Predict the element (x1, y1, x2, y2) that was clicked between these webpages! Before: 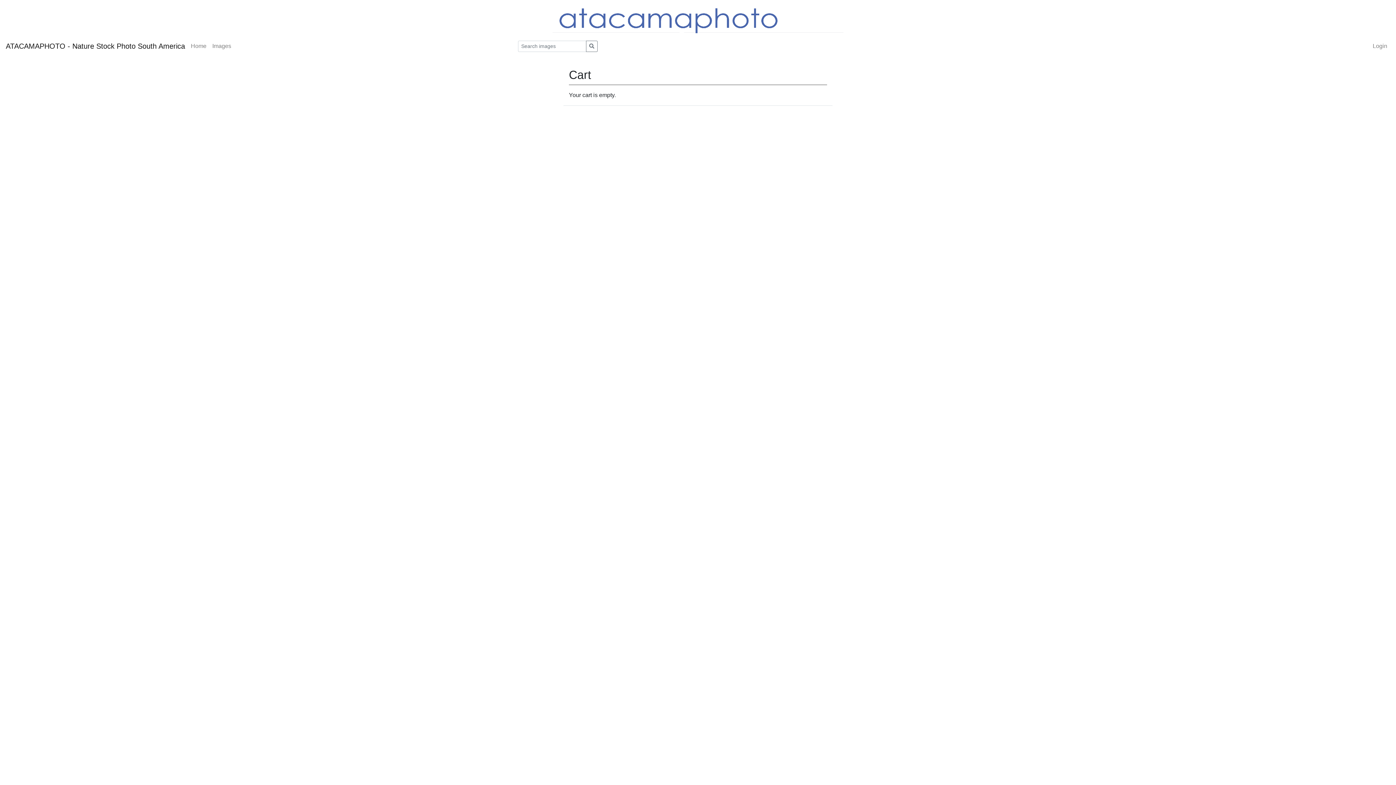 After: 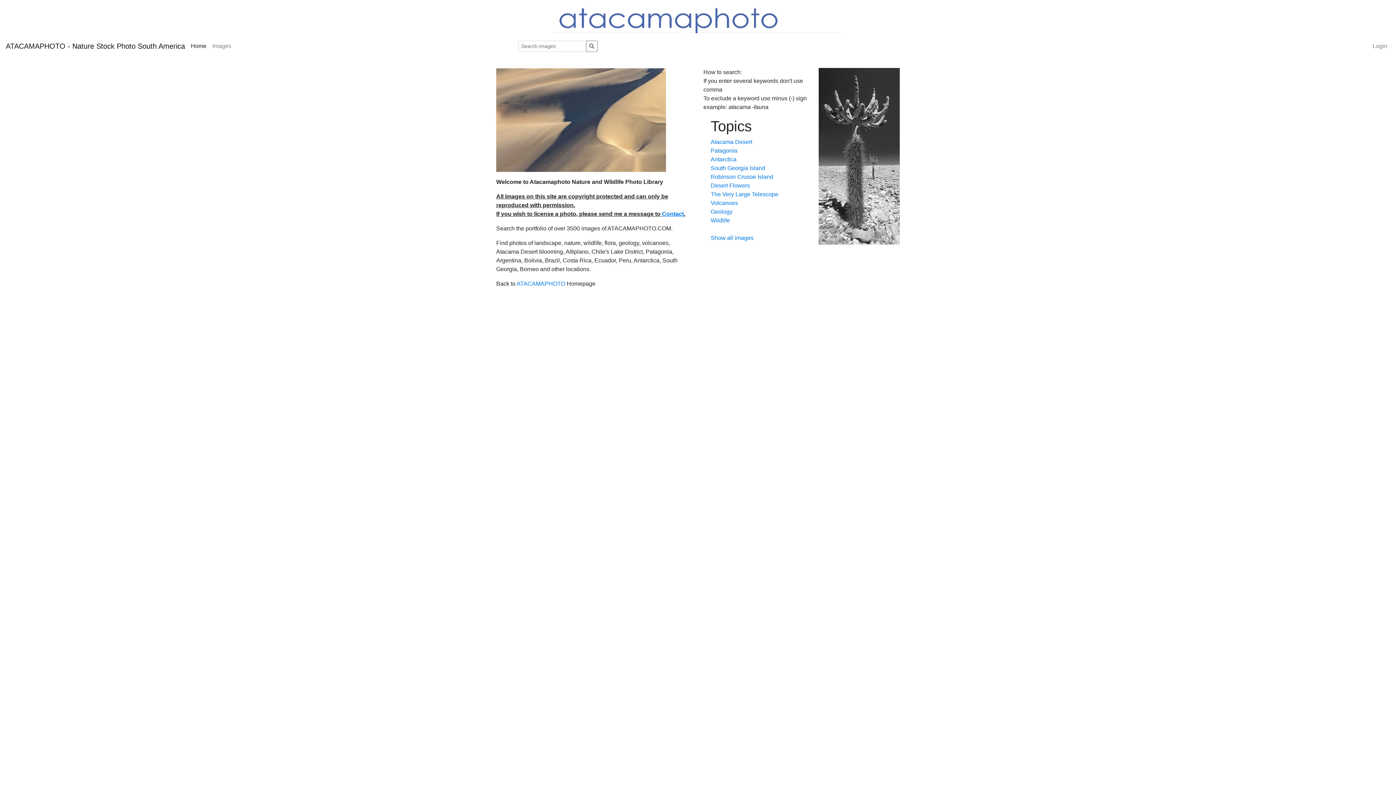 Action: bbox: (552, 14, 843, 20)